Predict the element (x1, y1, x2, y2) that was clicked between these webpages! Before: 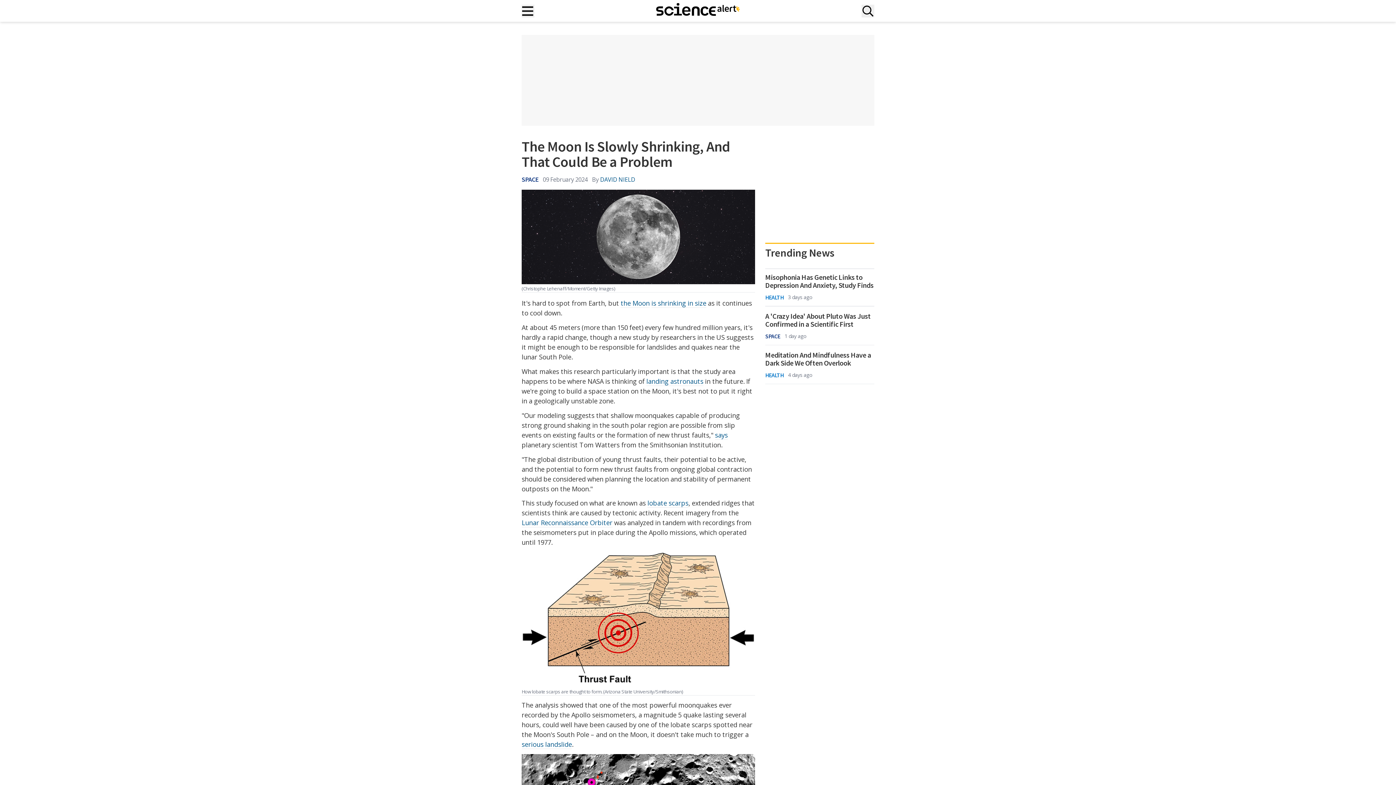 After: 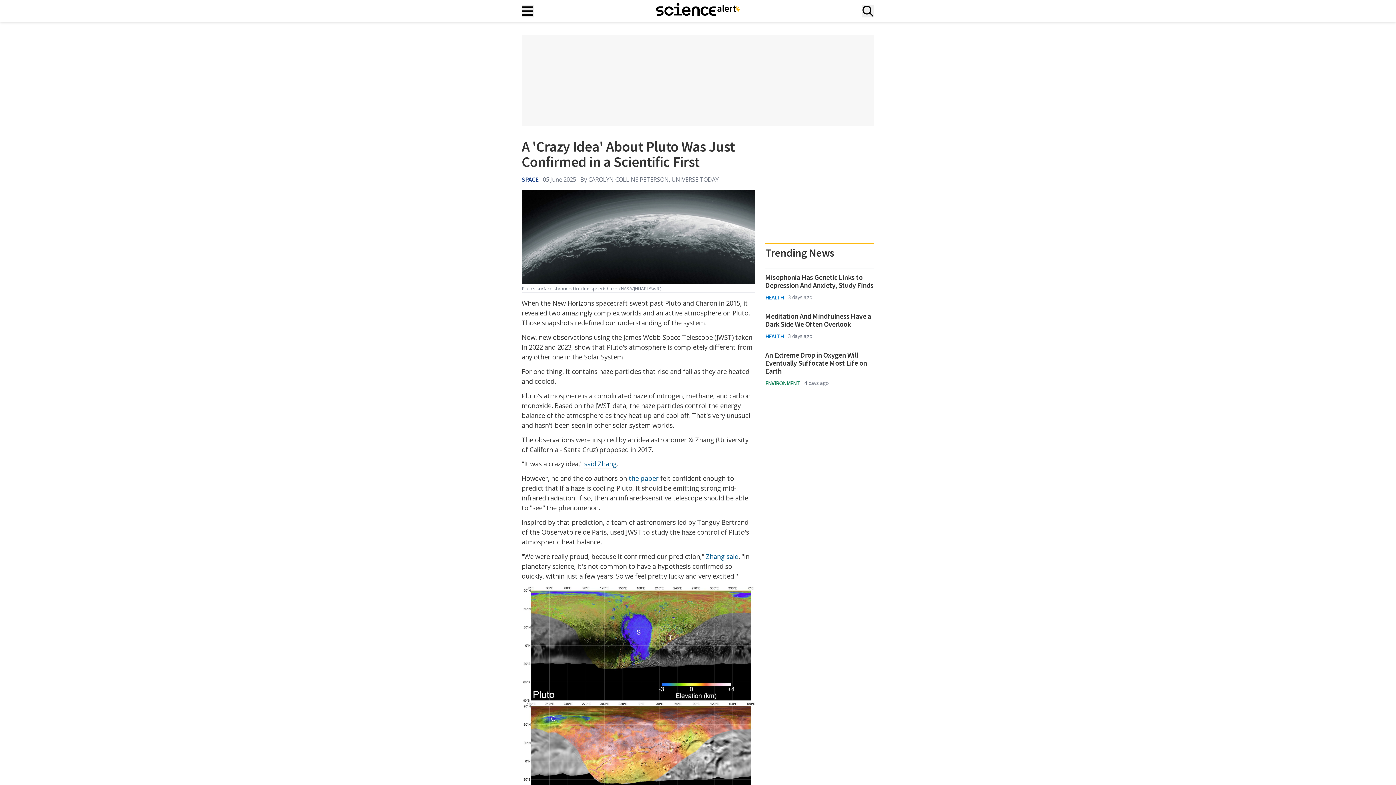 Action: bbox: (765, 312, 874, 328) label: A 'Crazy Idea' About Pluto Was Just Confirmed in a Scientific First